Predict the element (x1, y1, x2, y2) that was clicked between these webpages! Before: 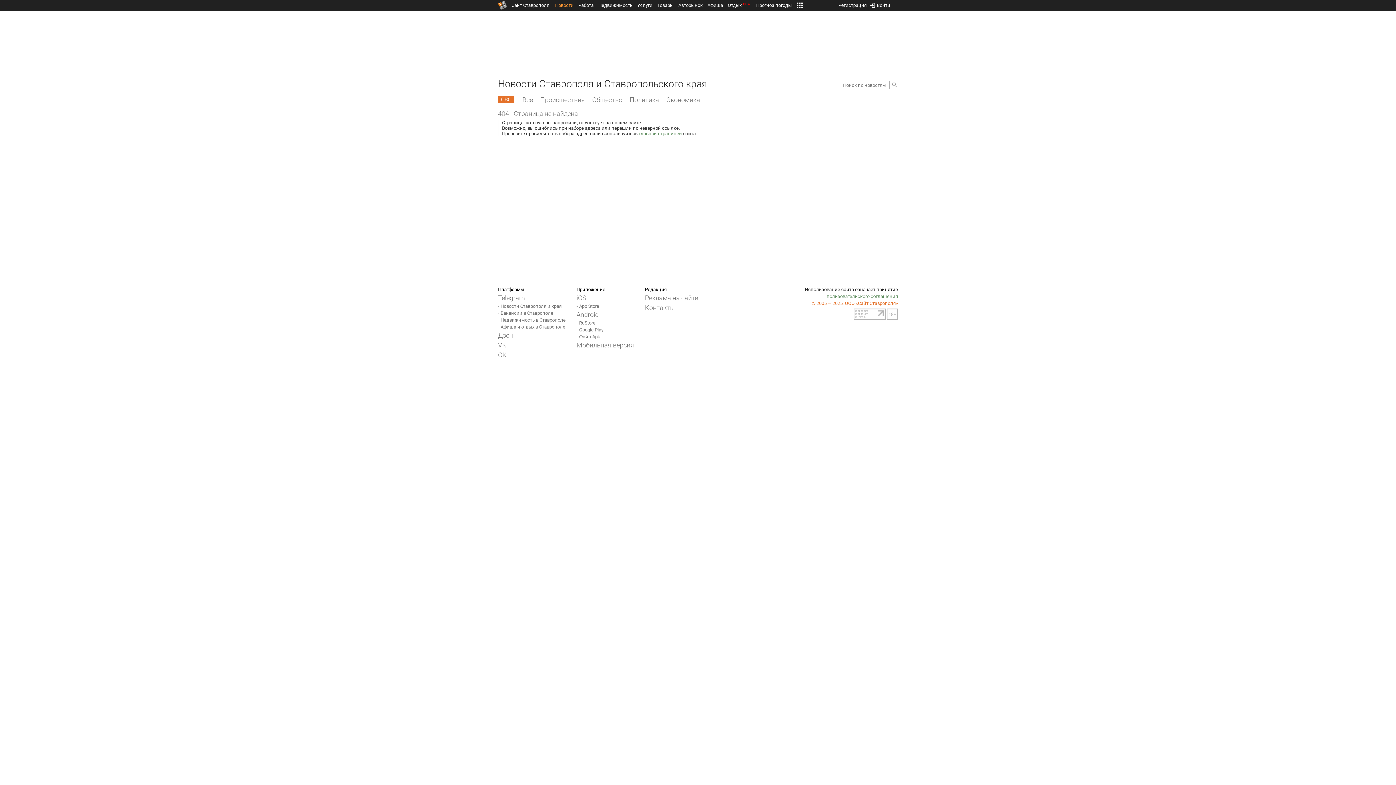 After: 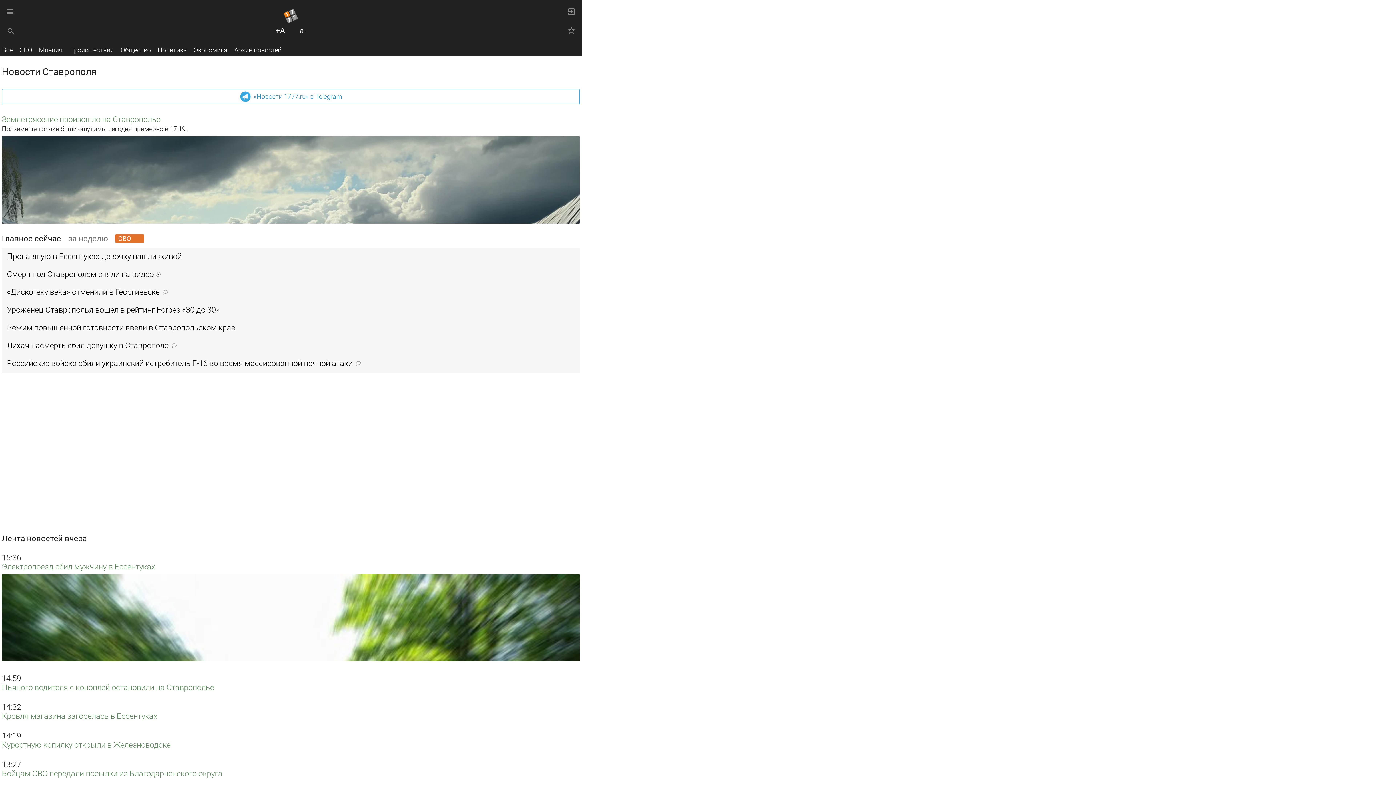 Action: label: Мобильная версия bbox: (576, 340, 634, 350)